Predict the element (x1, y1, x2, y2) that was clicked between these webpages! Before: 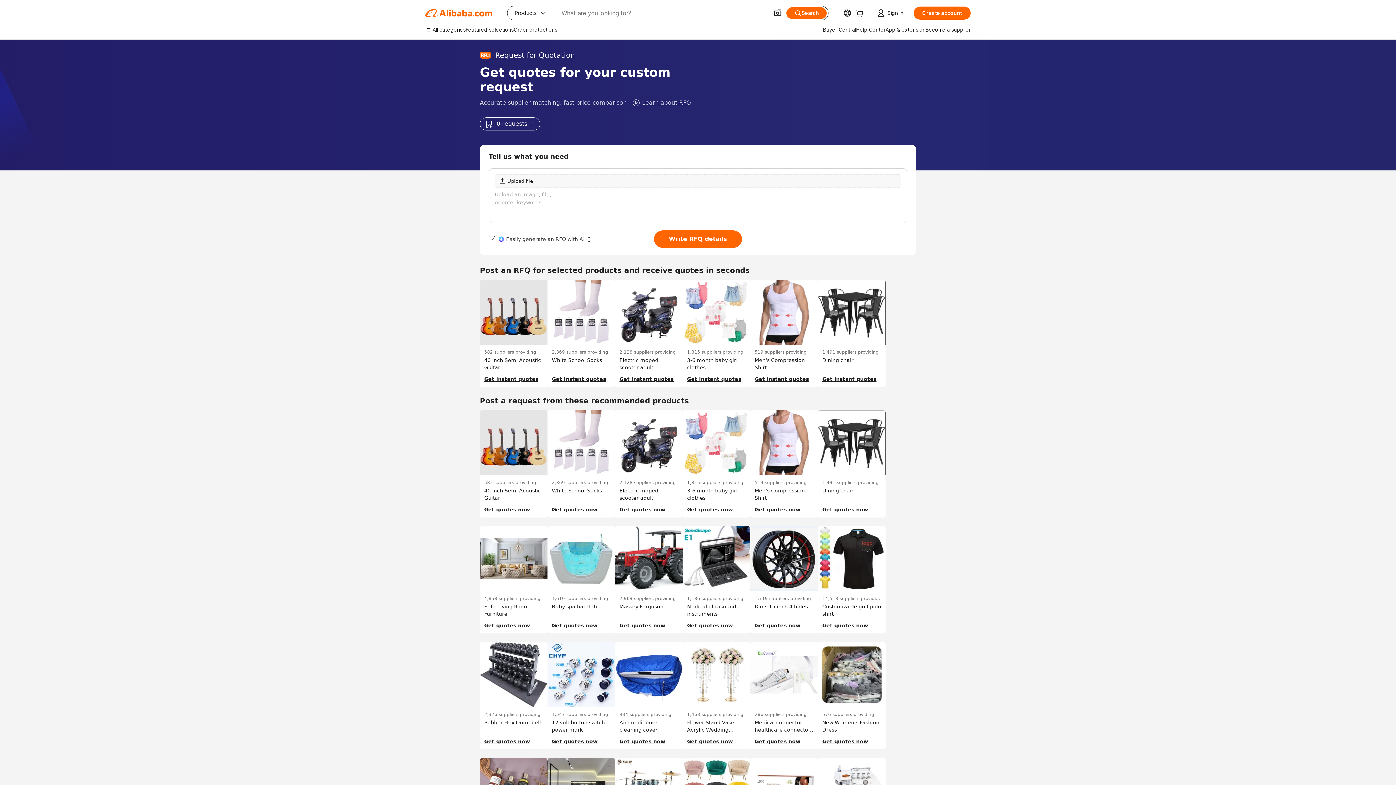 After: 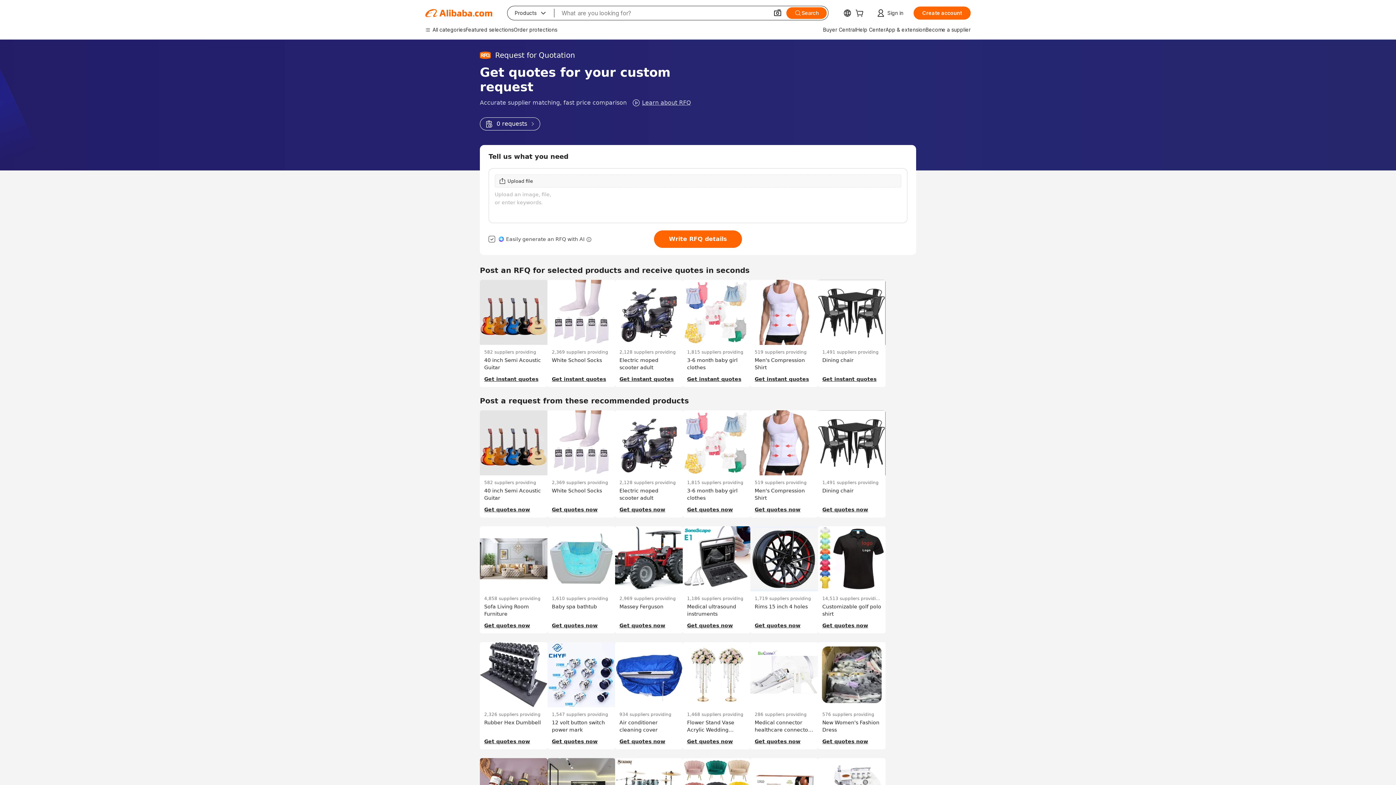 Action: label: 0 requests bbox: (480, 117, 540, 130)